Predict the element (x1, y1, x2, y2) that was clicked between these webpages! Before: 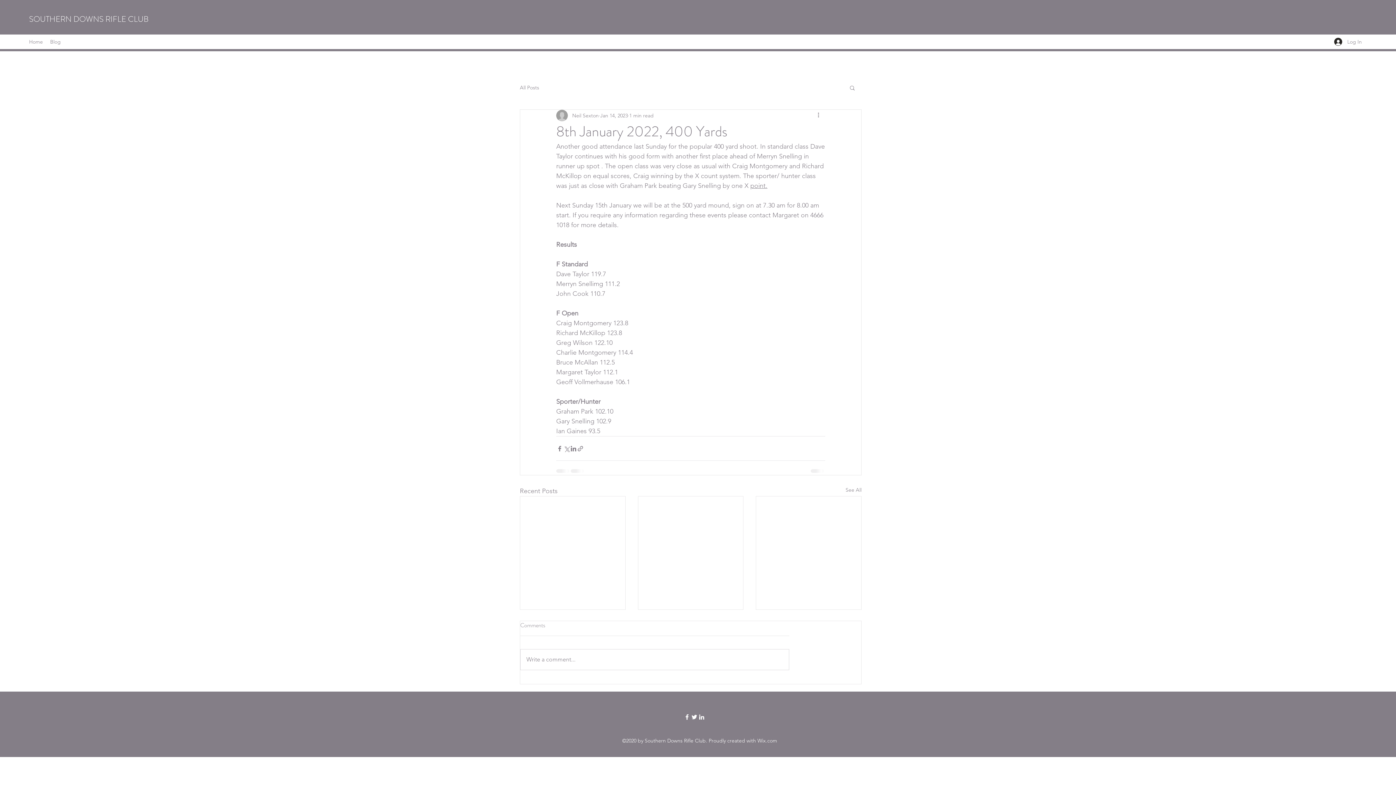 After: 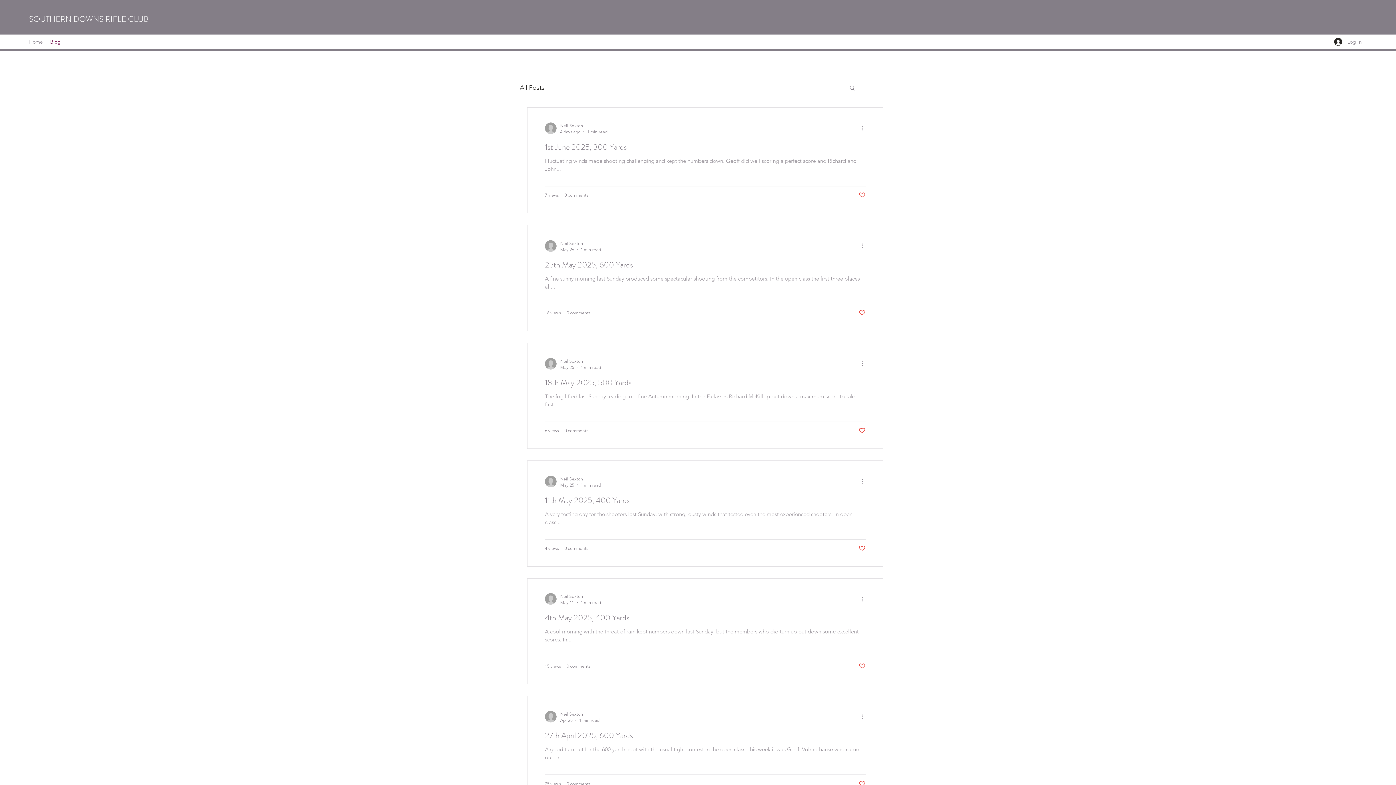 Action: label: Blog bbox: (46, 36, 64, 47)